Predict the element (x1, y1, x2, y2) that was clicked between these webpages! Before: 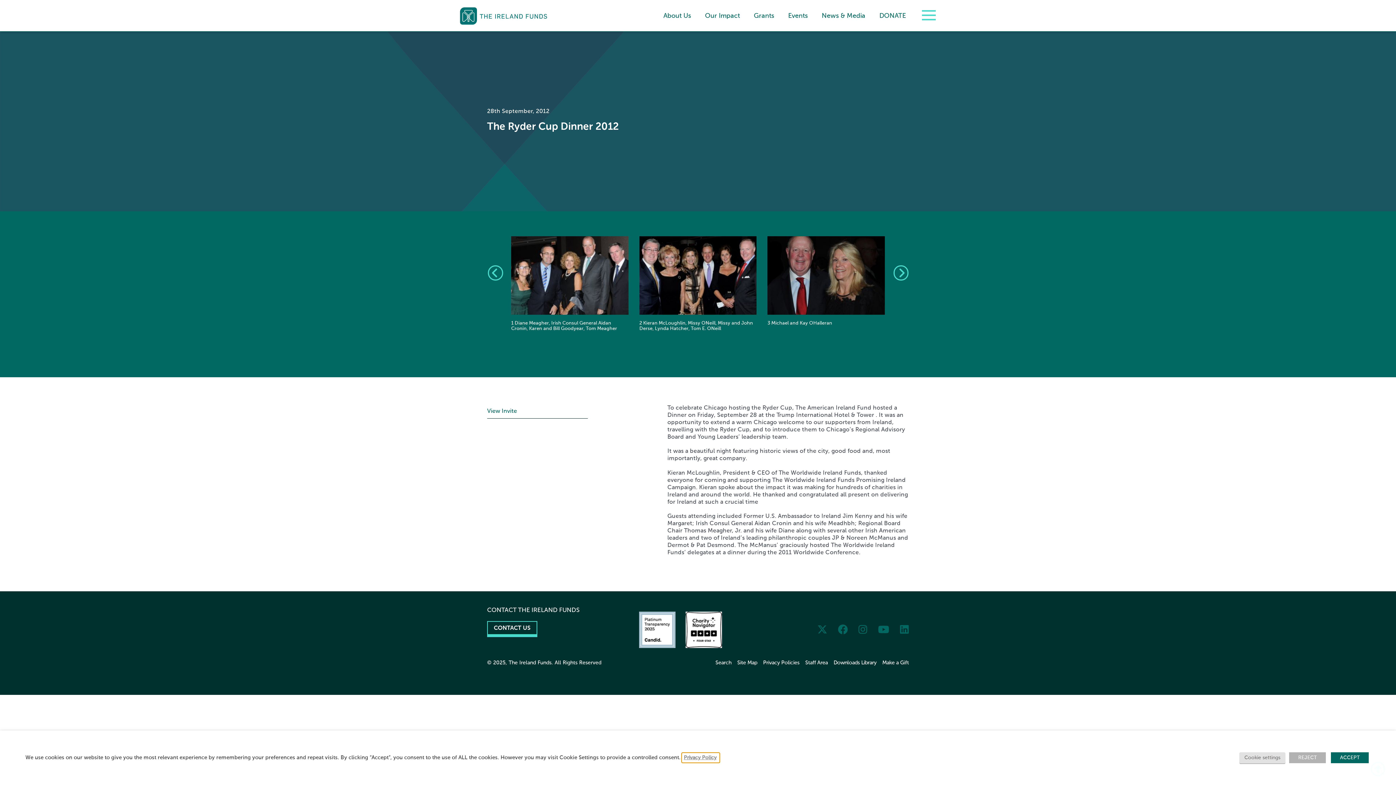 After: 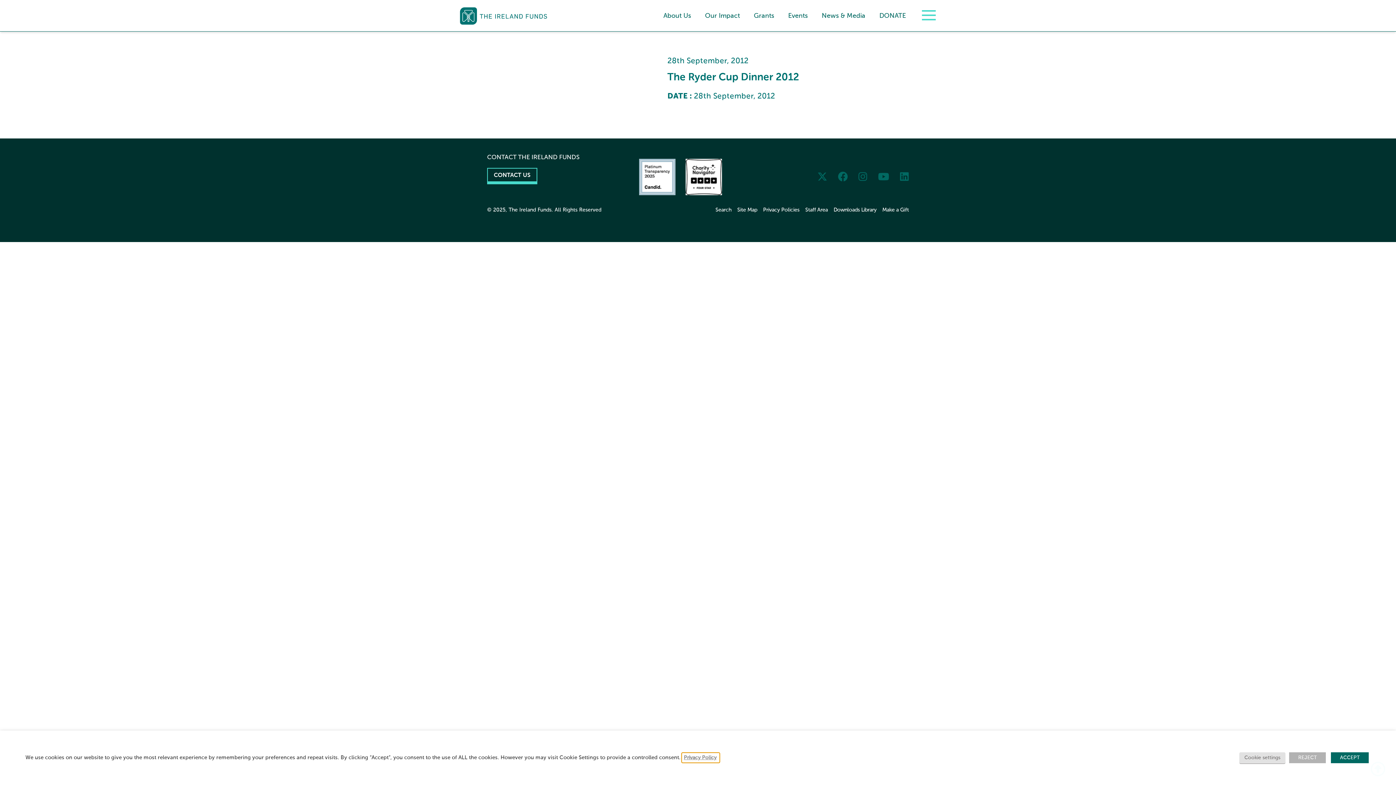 Action: label: View Invite bbox: (487, 404, 587, 418)